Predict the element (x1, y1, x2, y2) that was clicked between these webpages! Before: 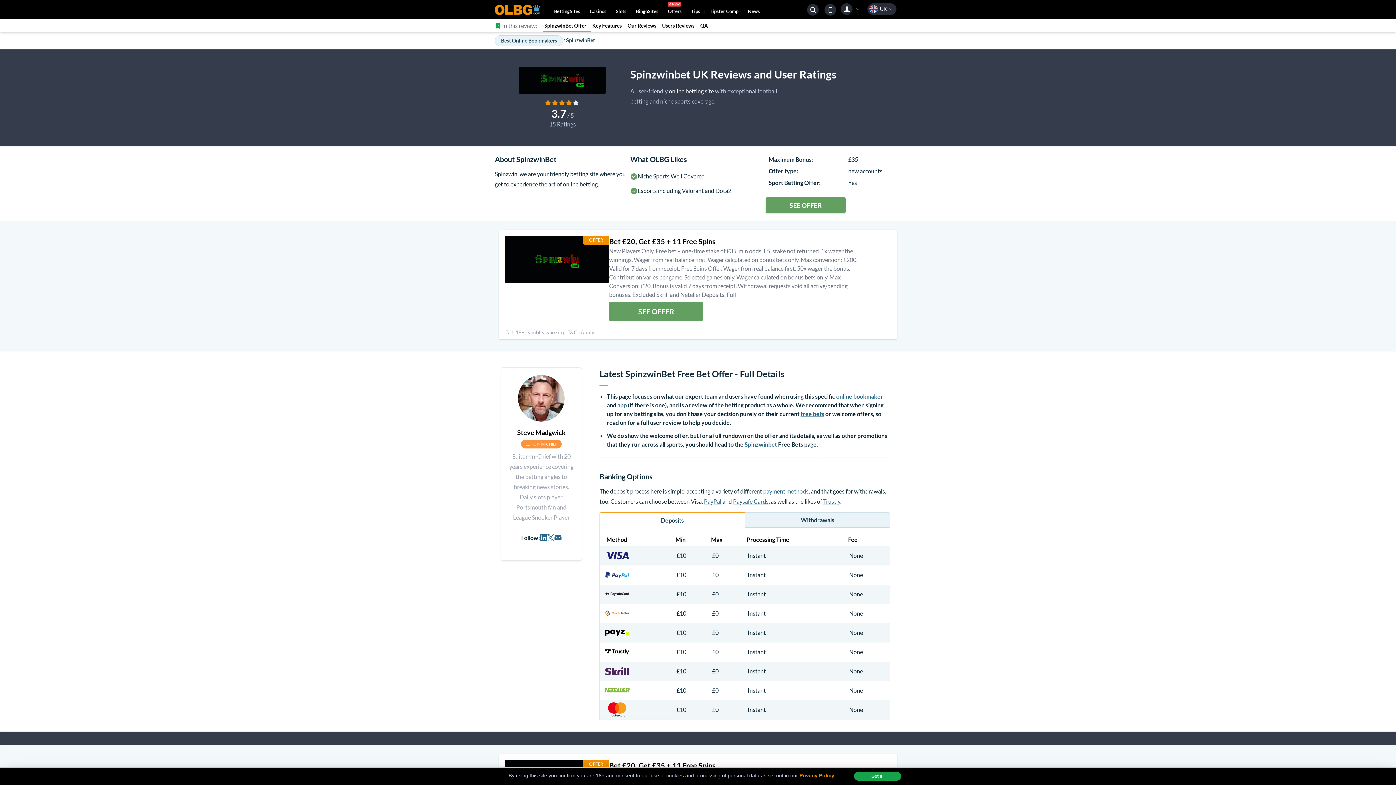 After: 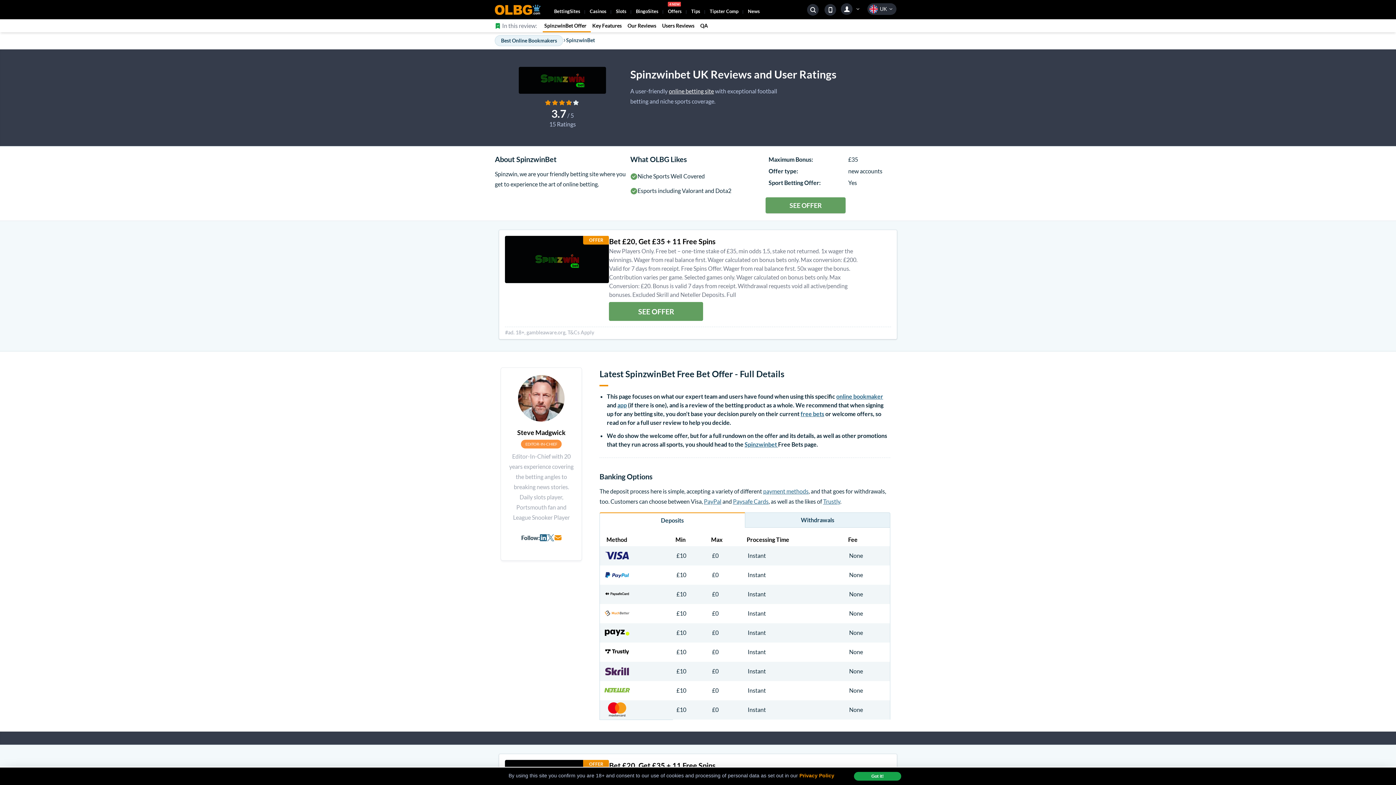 Action: bbox: (554, 533, 561, 542)